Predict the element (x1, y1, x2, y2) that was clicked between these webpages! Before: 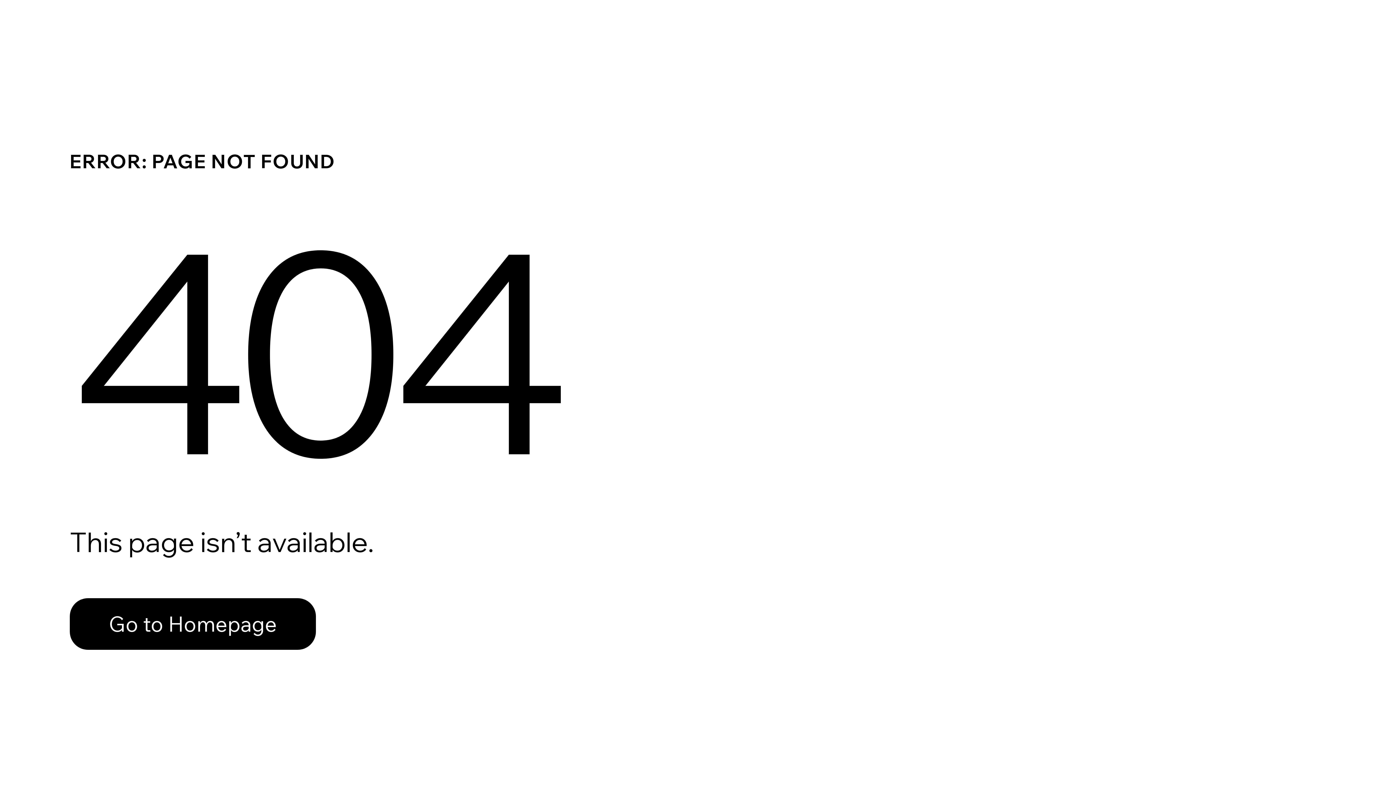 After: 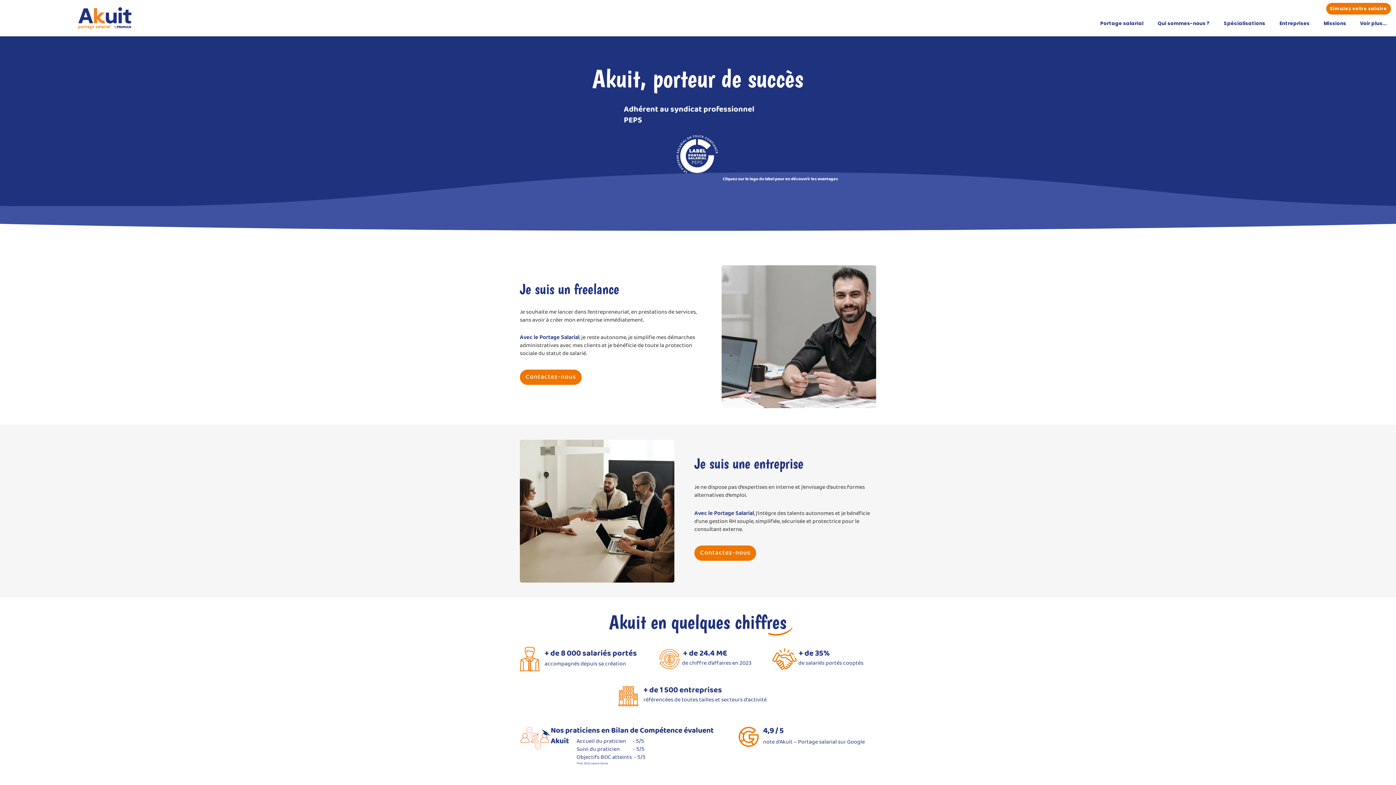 Action: bbox: (69, 582, 768, 659) label: Go to Homepage